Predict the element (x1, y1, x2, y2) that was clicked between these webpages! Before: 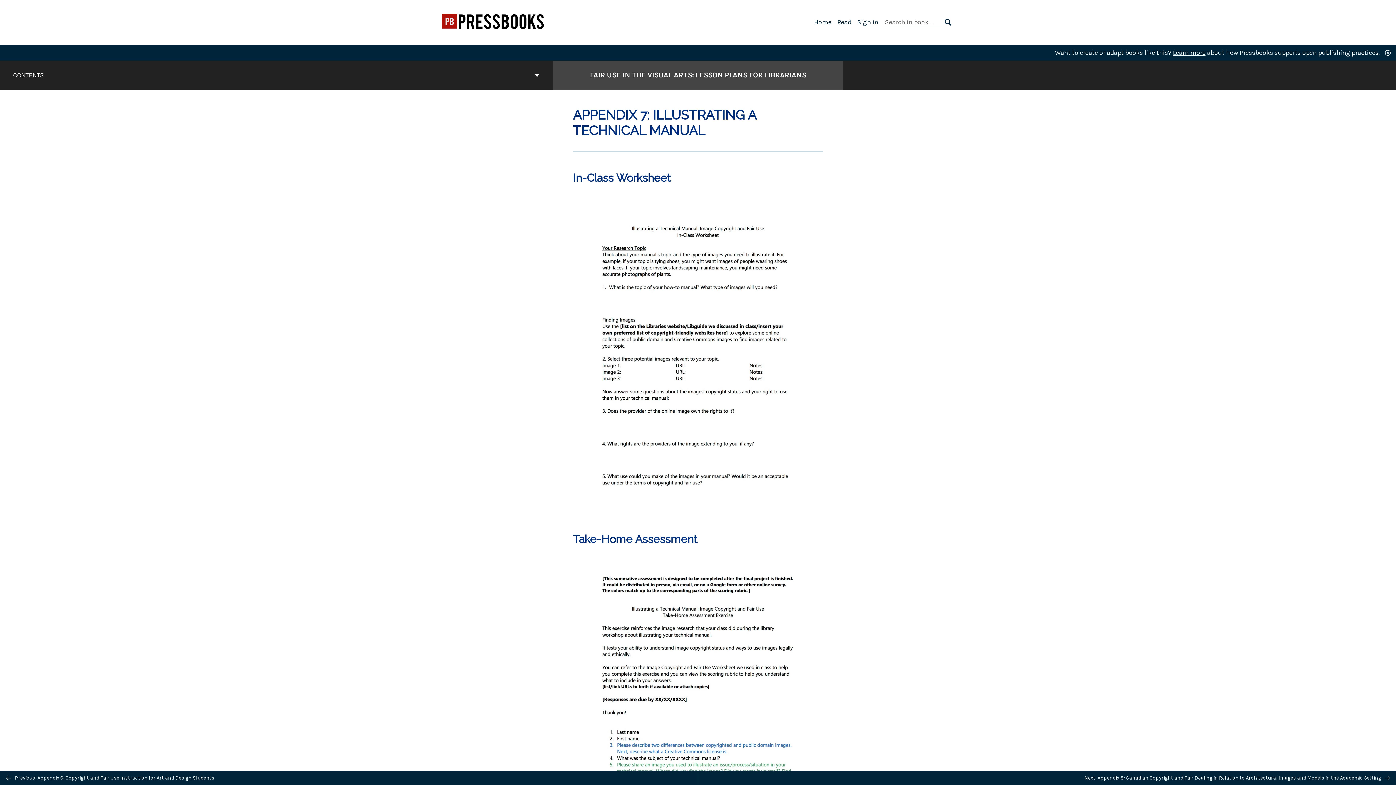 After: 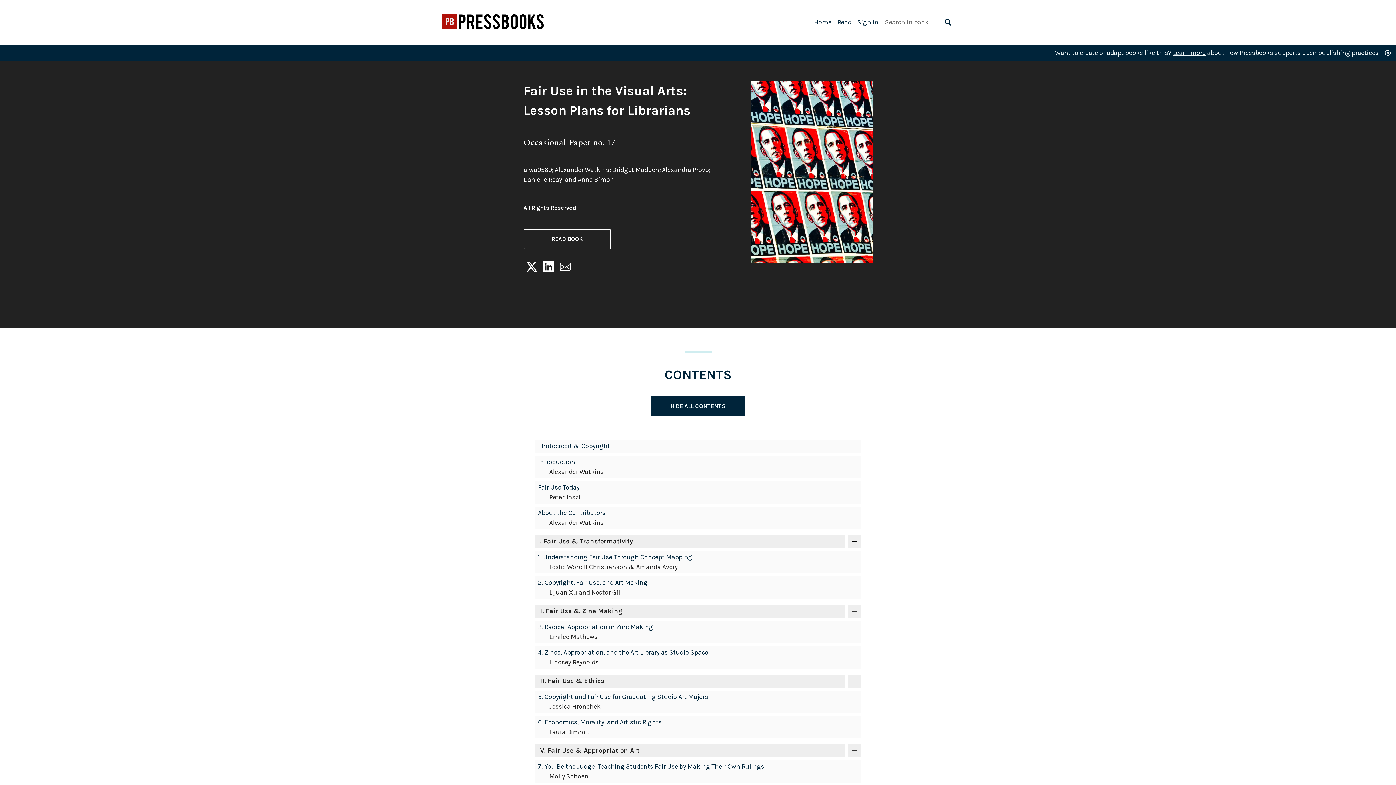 Action: bbox: (590, 69, 806, 80) label: Go to the cover page of  Fair Use in the Visual Arts: Lesson Plans for Librarians